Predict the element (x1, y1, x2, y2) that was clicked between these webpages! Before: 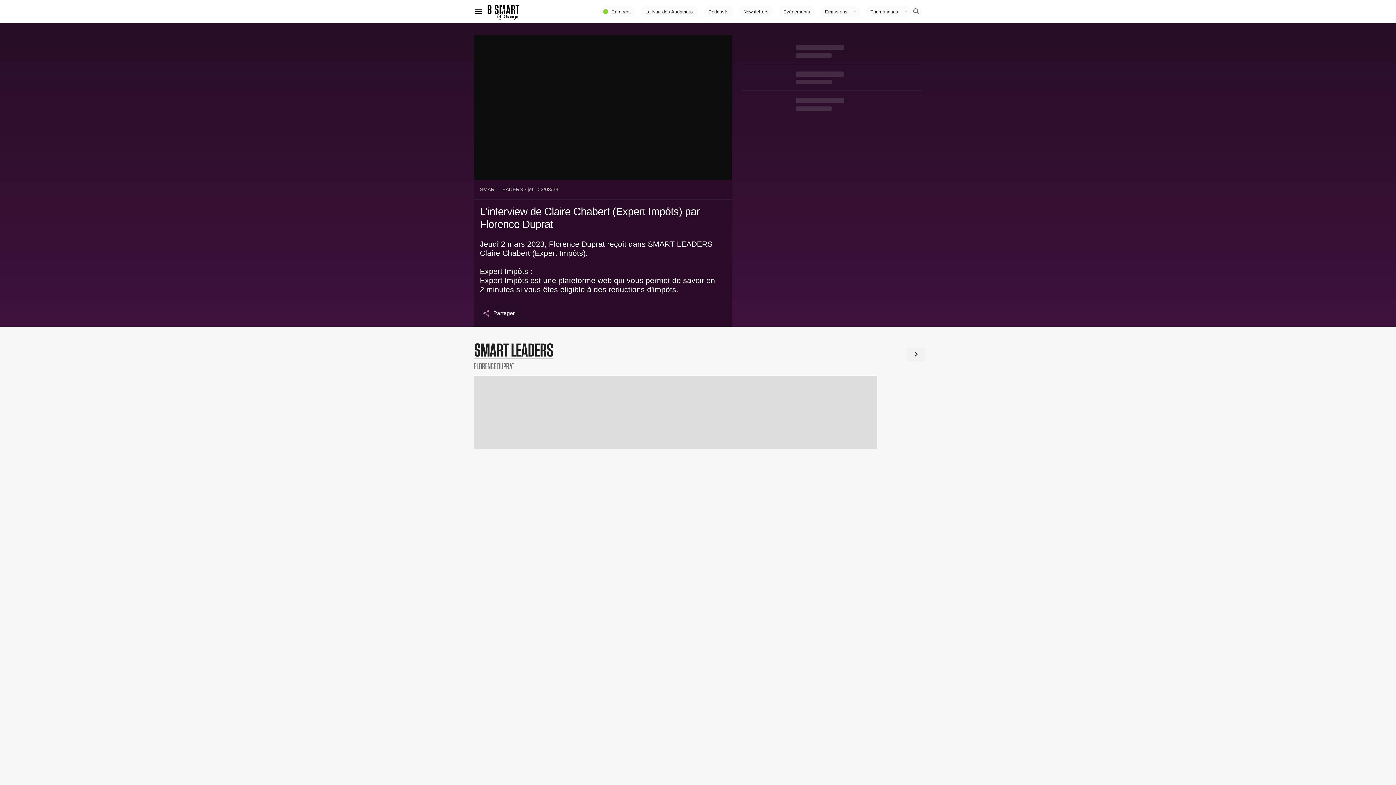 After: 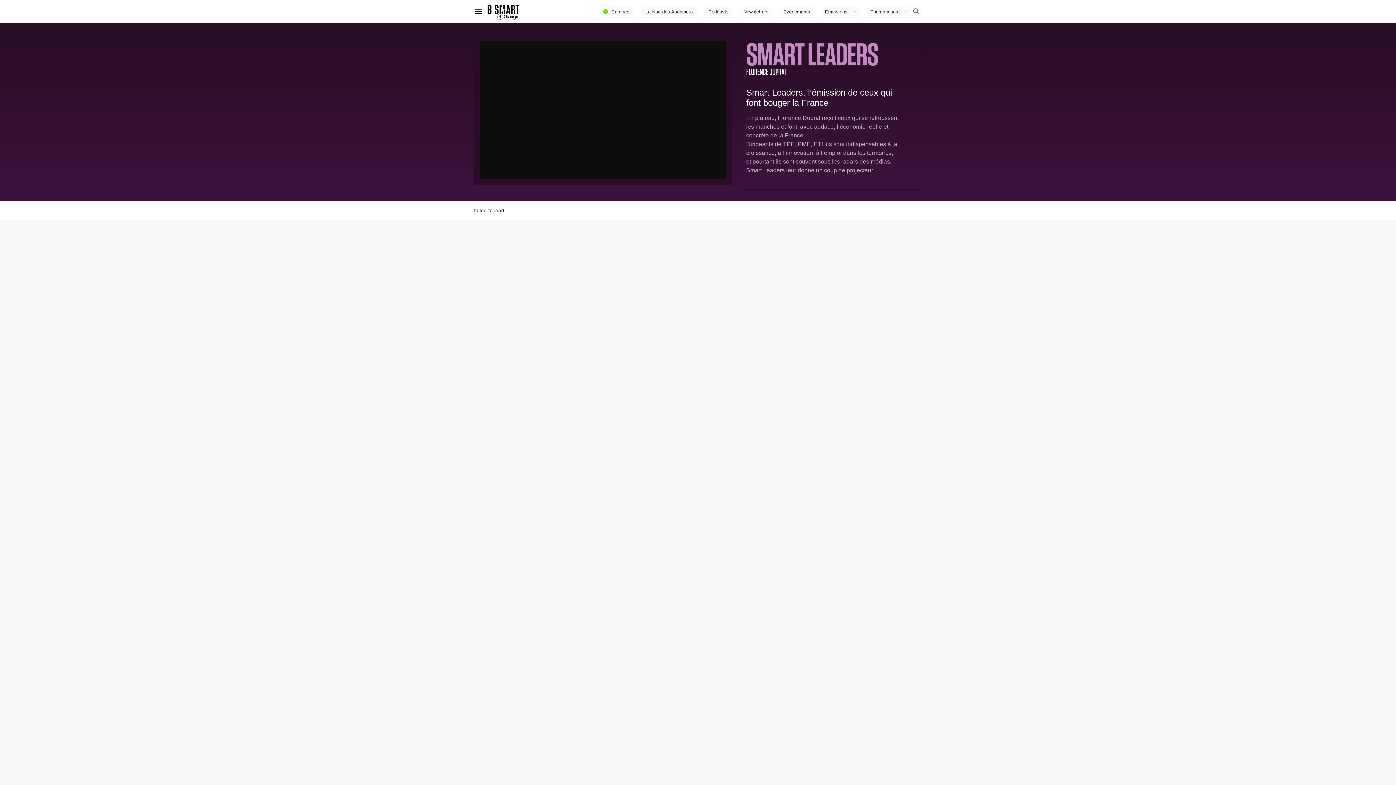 Action: label: SMART LEADERS bbox: (480, 186, 523, 192)